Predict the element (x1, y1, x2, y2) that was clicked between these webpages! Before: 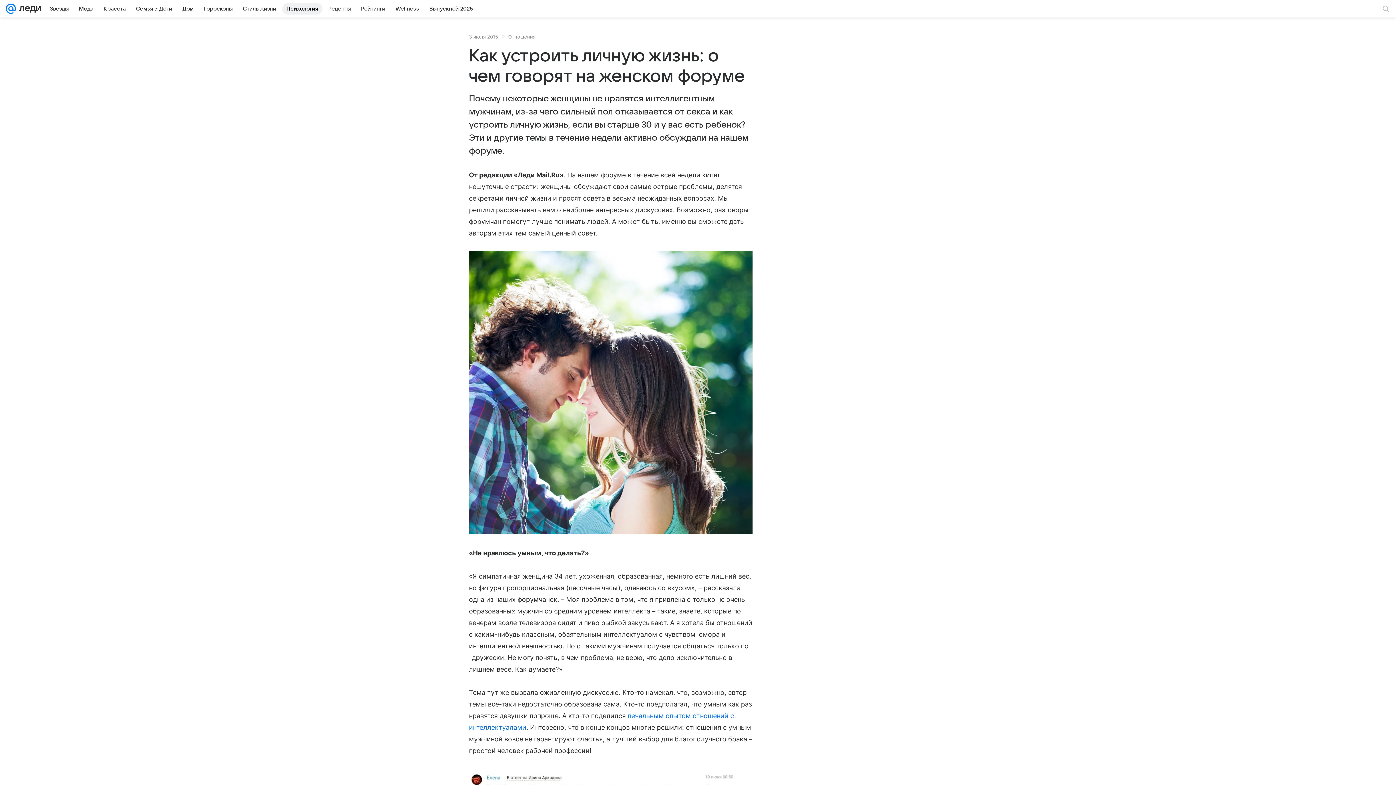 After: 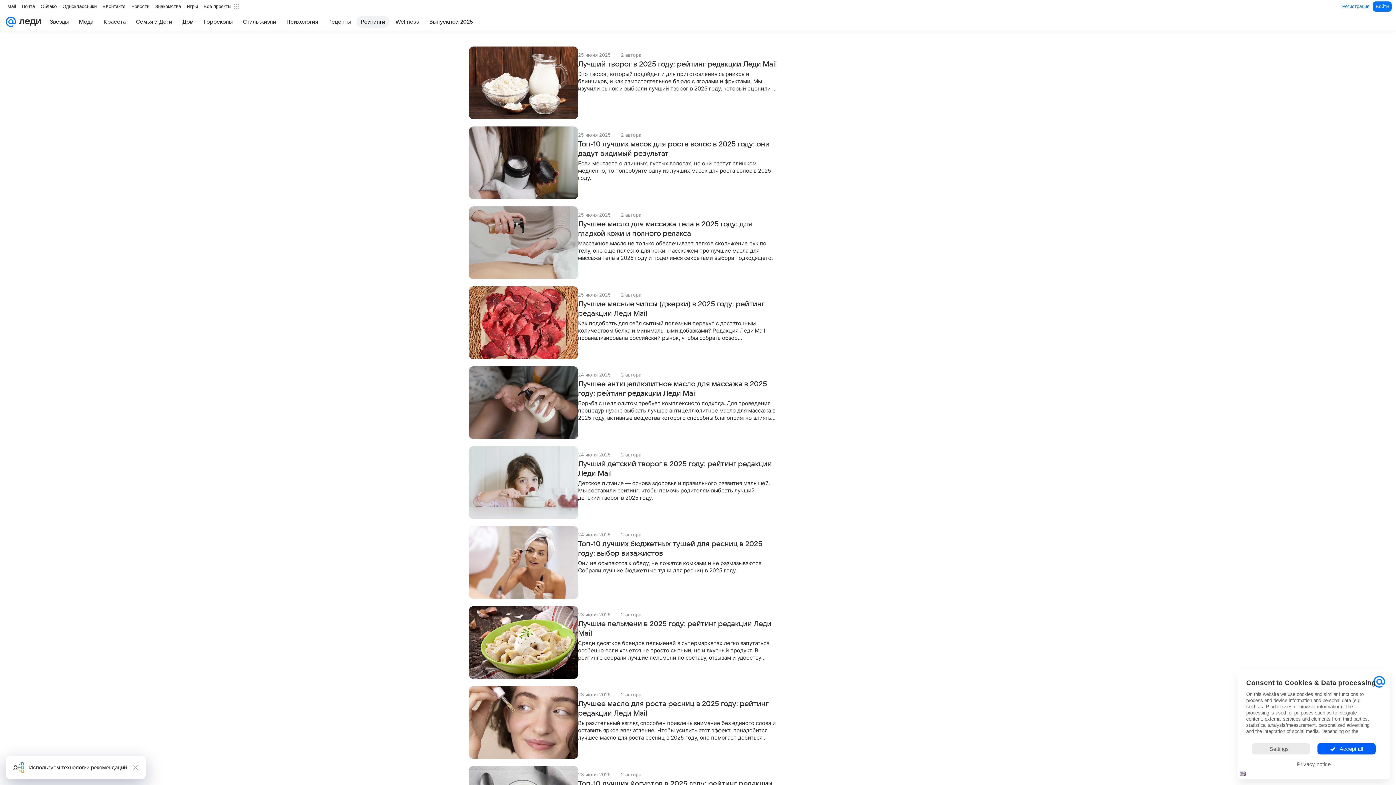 Action: bbox: (356, 2, 389, 14) label: Рейтинги